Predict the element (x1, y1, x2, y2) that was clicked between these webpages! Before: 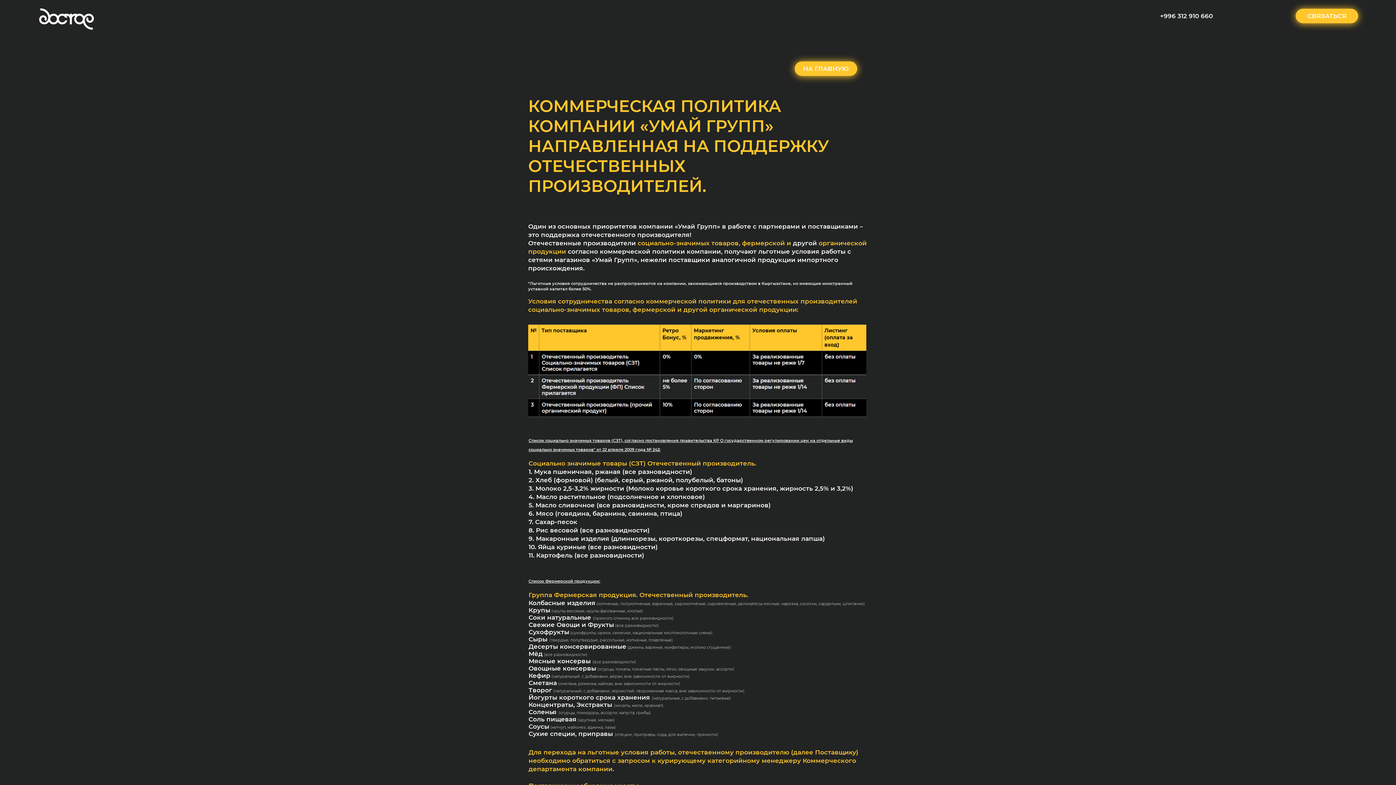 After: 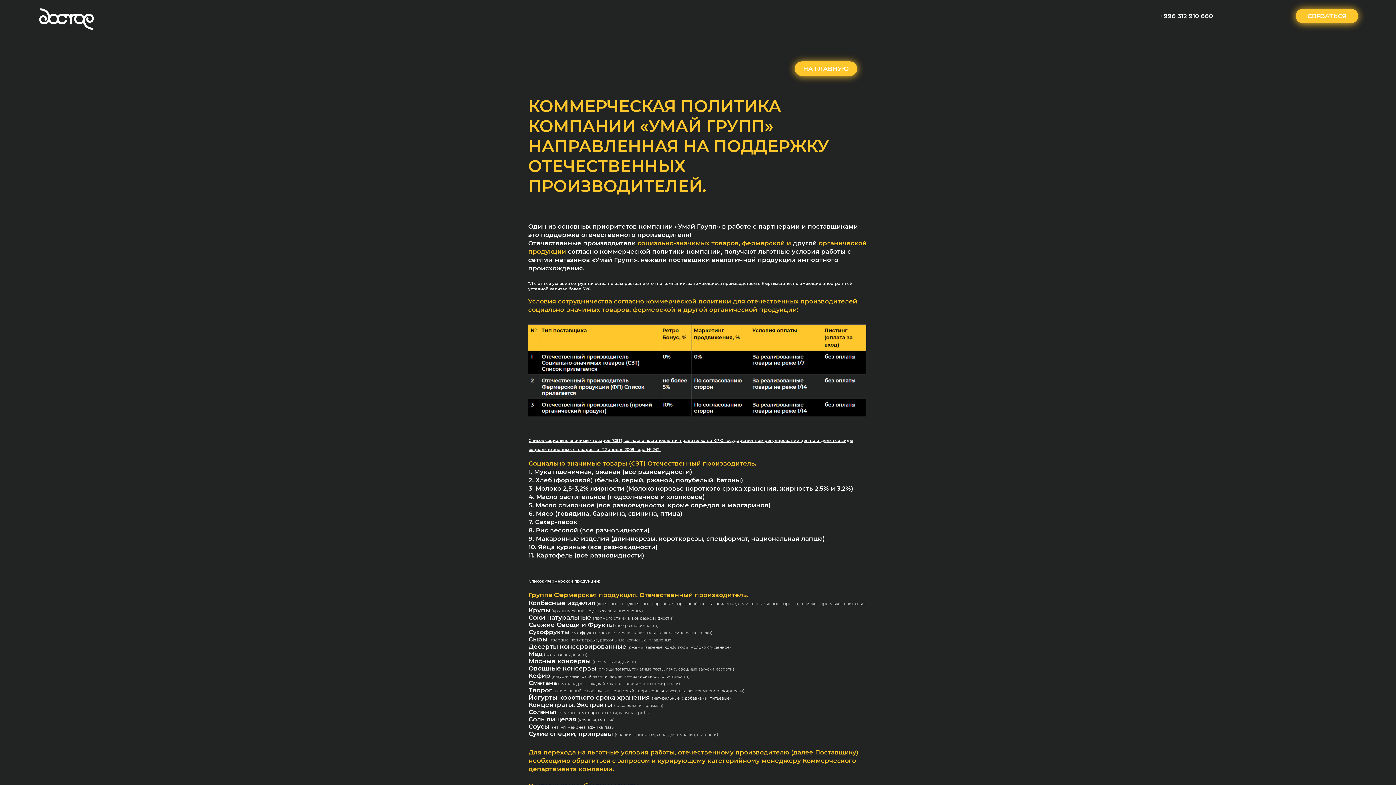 Action: label: +996 312 910 660 bbox: (1160, 12, 1213, 19)